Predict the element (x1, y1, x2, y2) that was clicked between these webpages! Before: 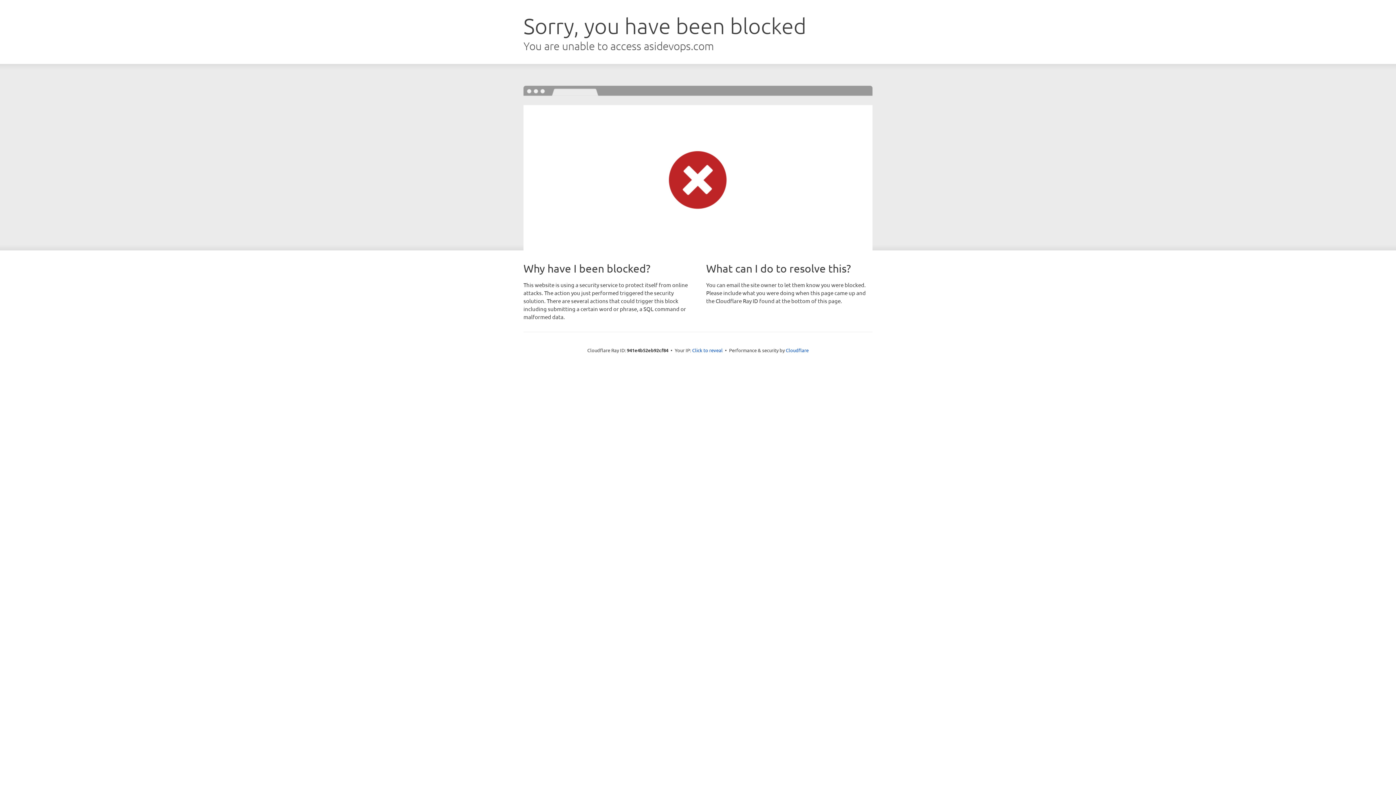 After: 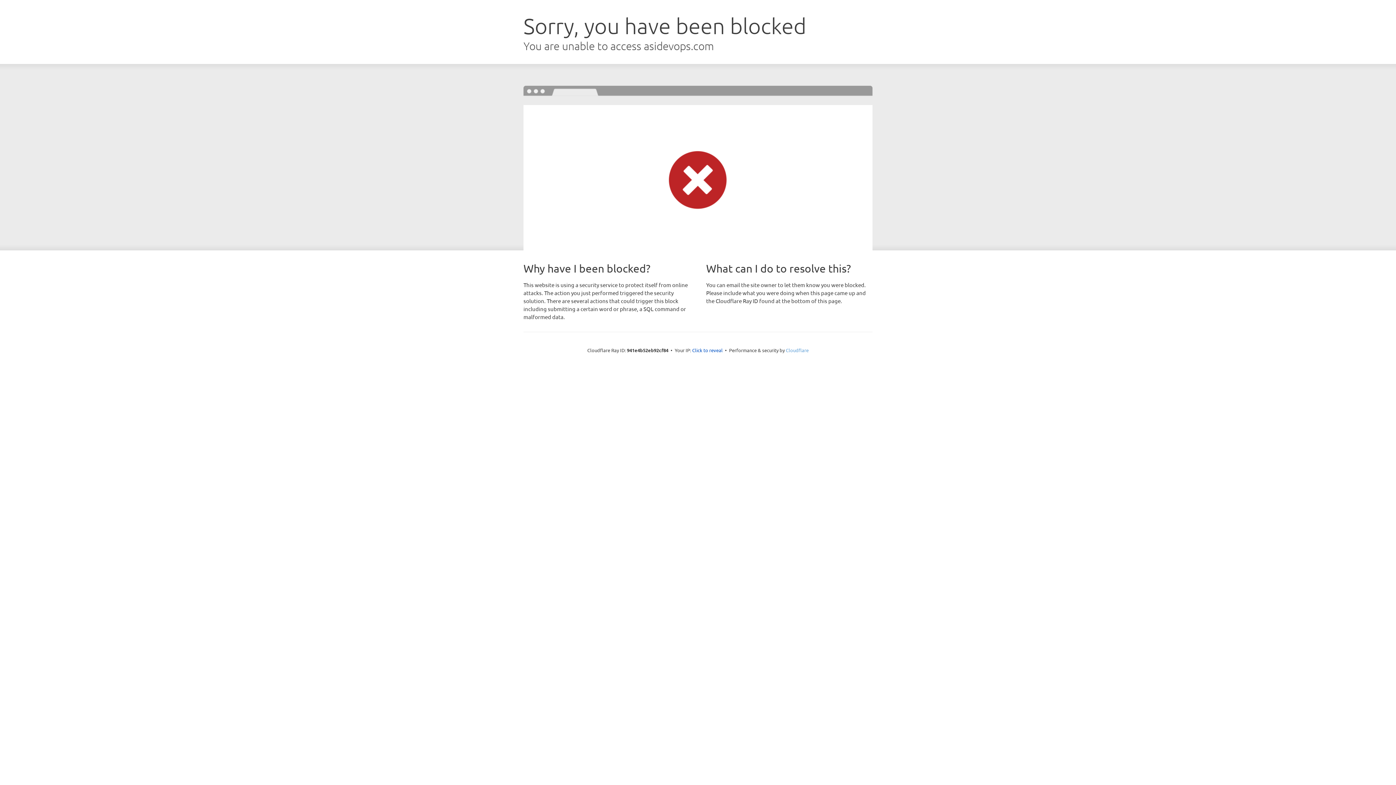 Action: bbox: (786, 347, 808, 353) label: Cloudflare